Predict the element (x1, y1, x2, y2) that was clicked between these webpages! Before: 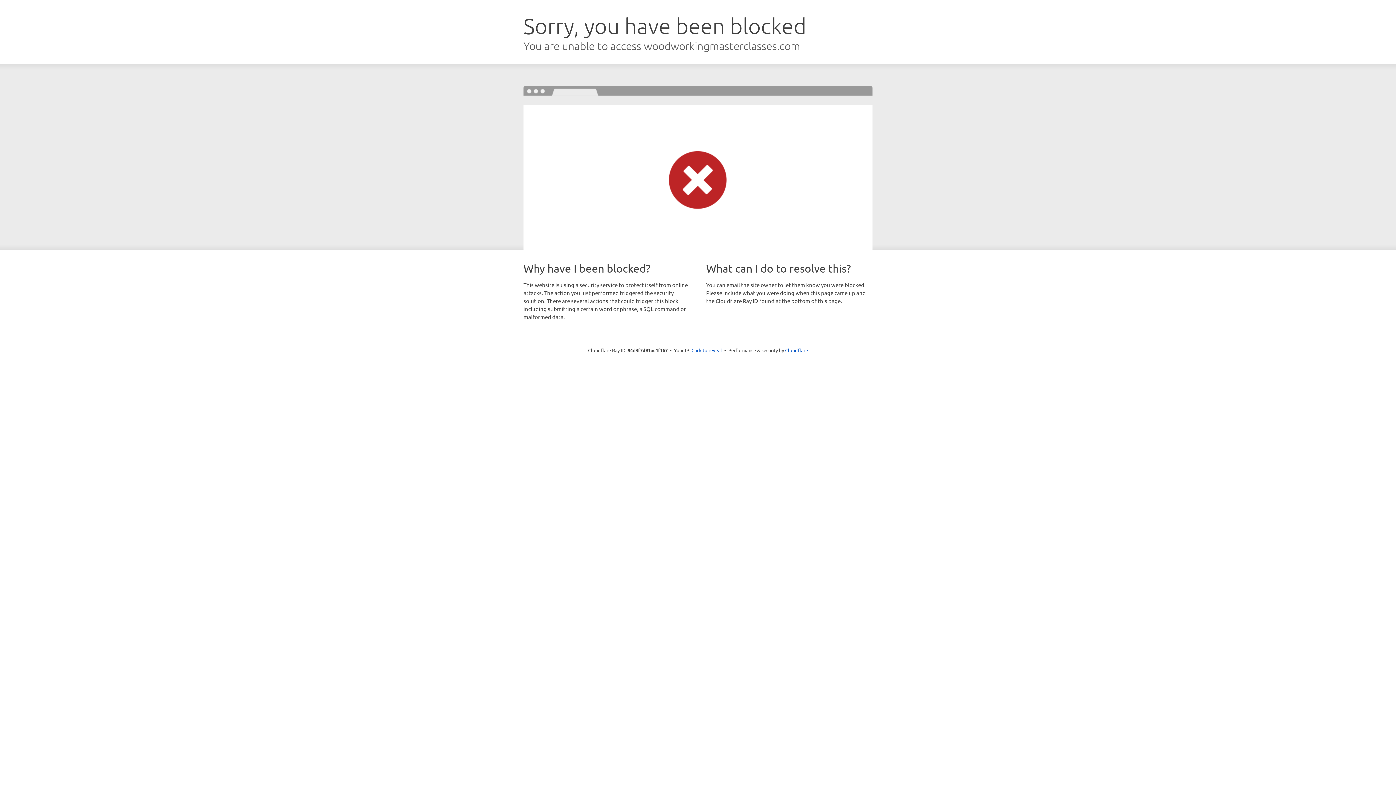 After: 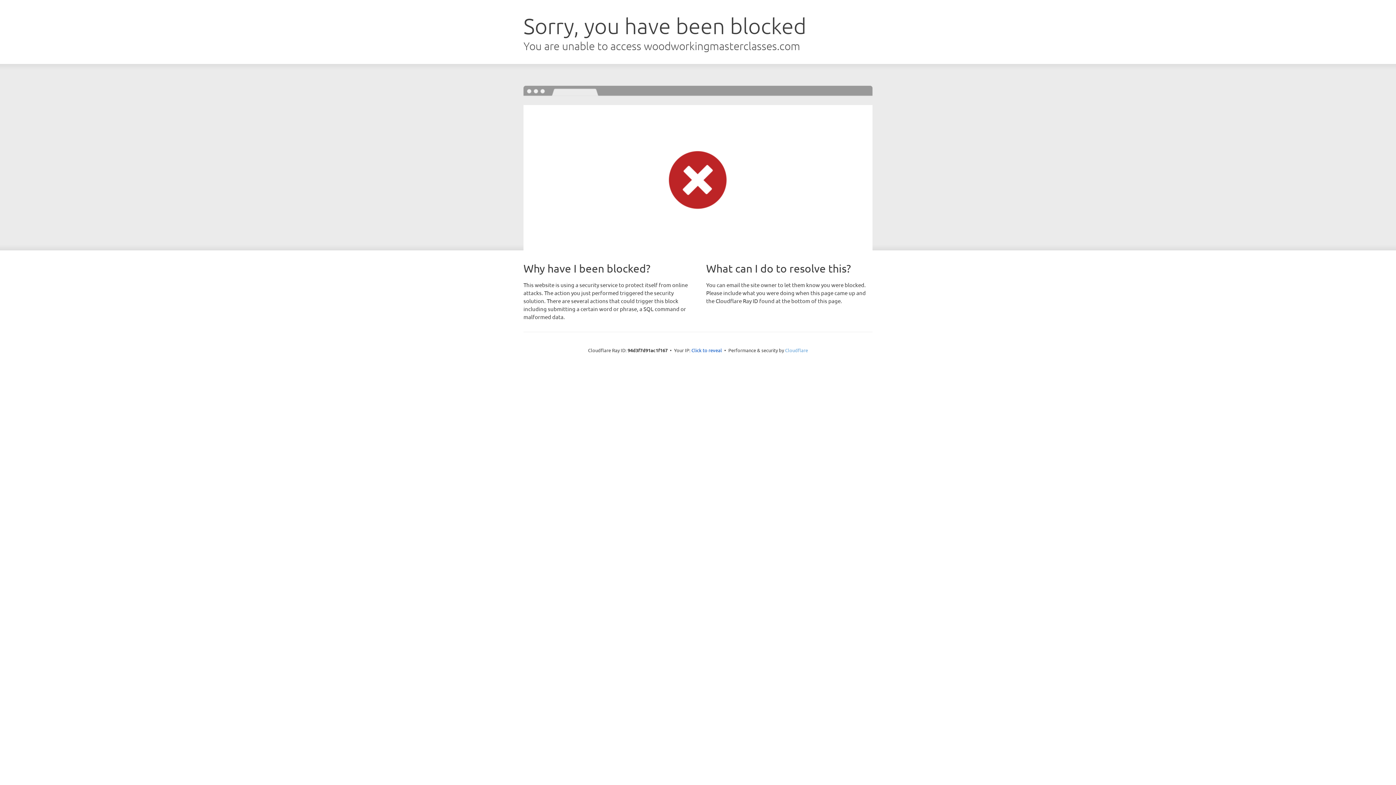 Action: bbox: (785, 347, 808, 353) label: Cloudflare